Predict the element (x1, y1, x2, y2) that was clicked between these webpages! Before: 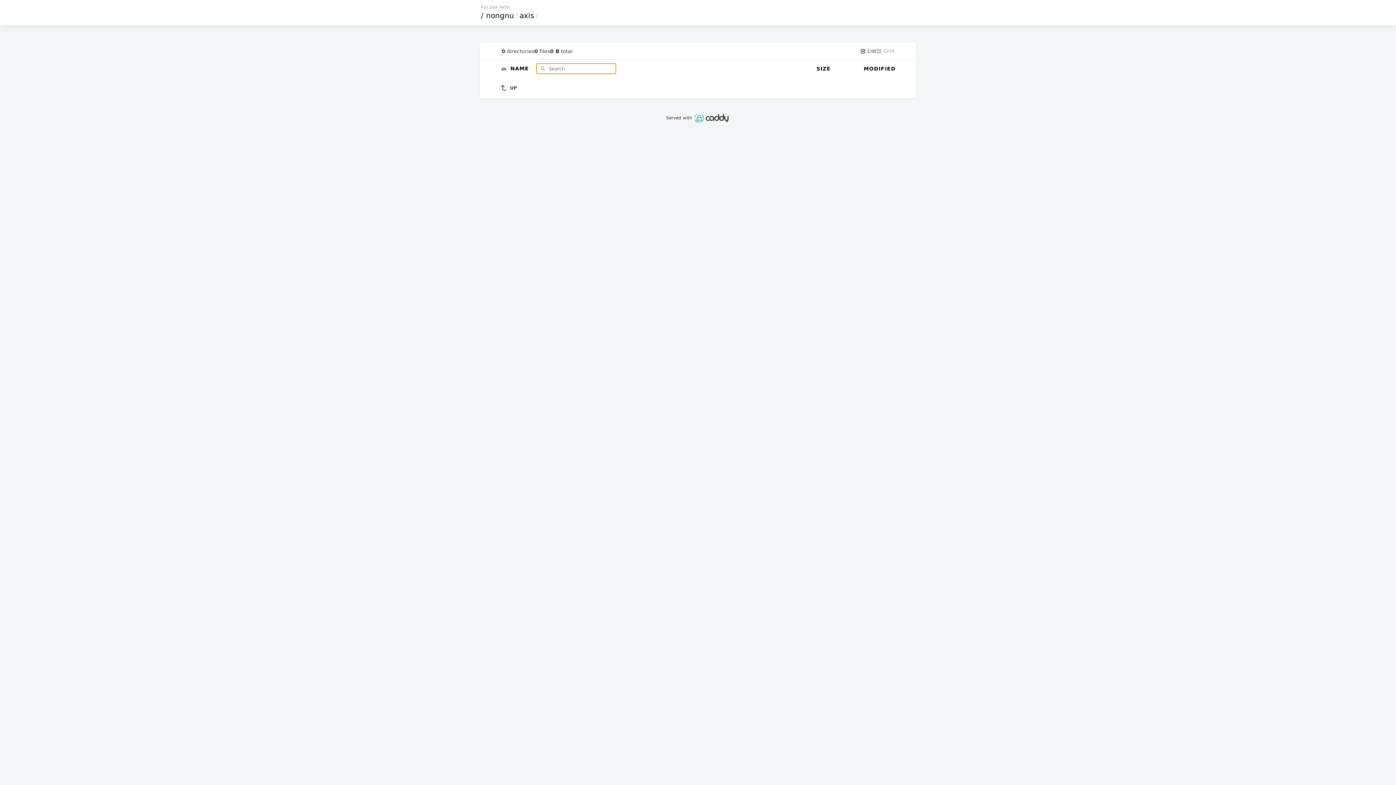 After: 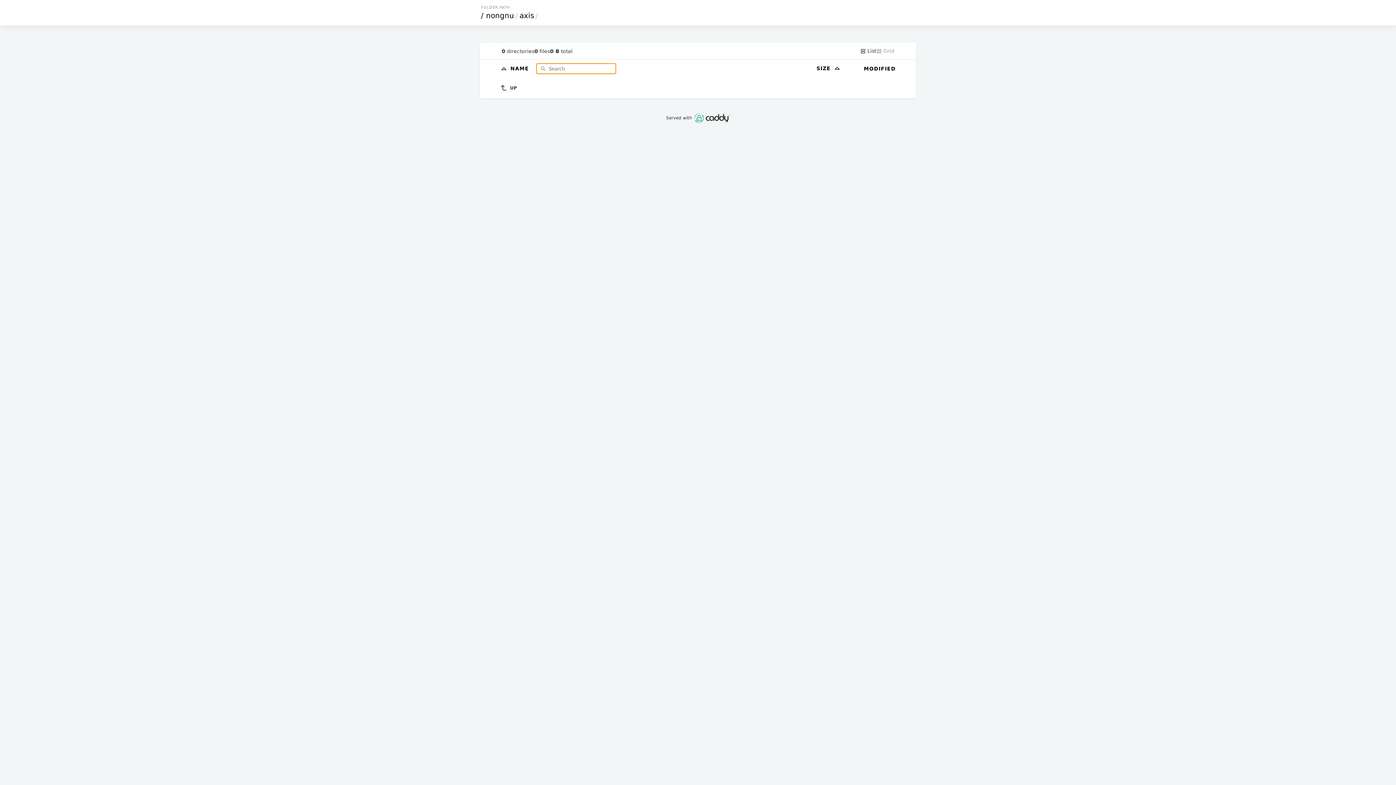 Action: label: SIZE bbox: (816, 65, 830, 71)